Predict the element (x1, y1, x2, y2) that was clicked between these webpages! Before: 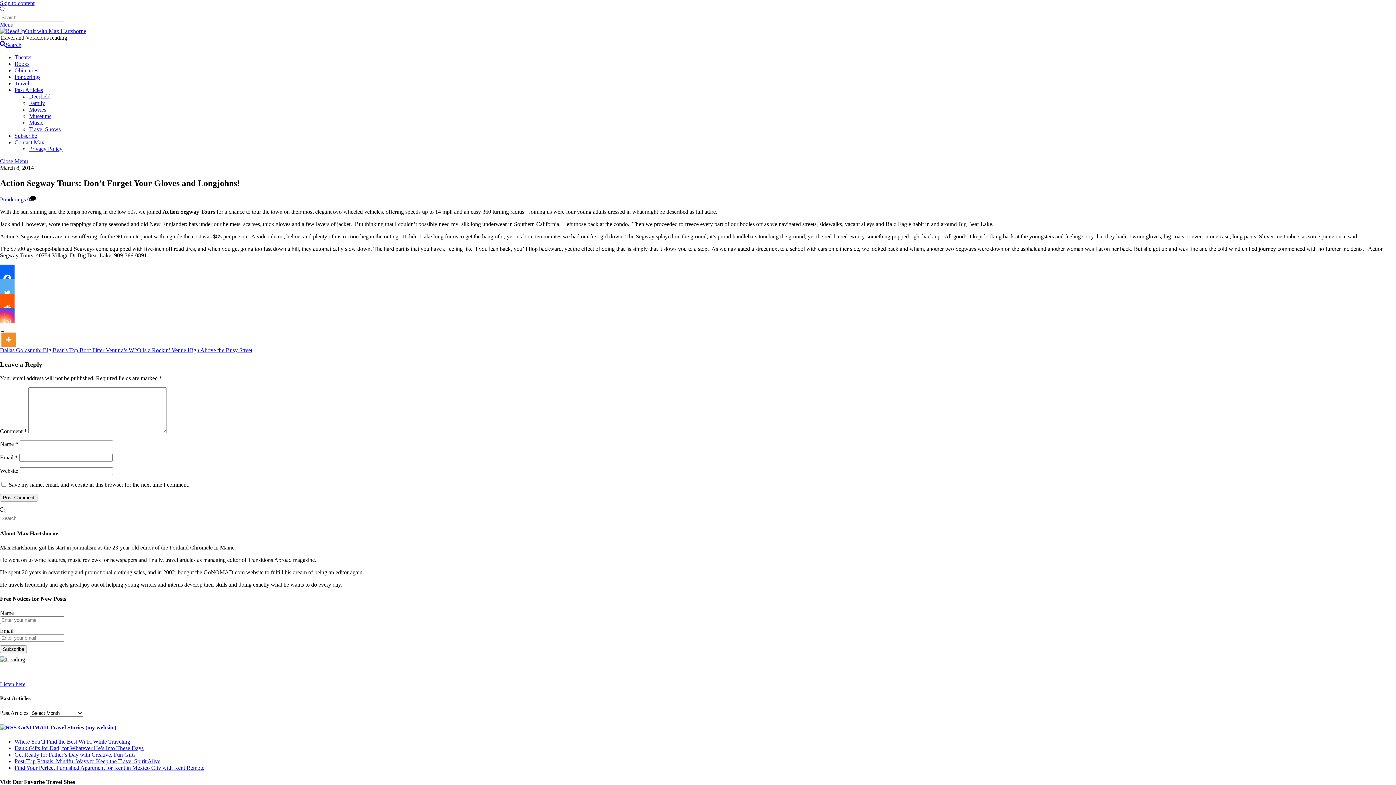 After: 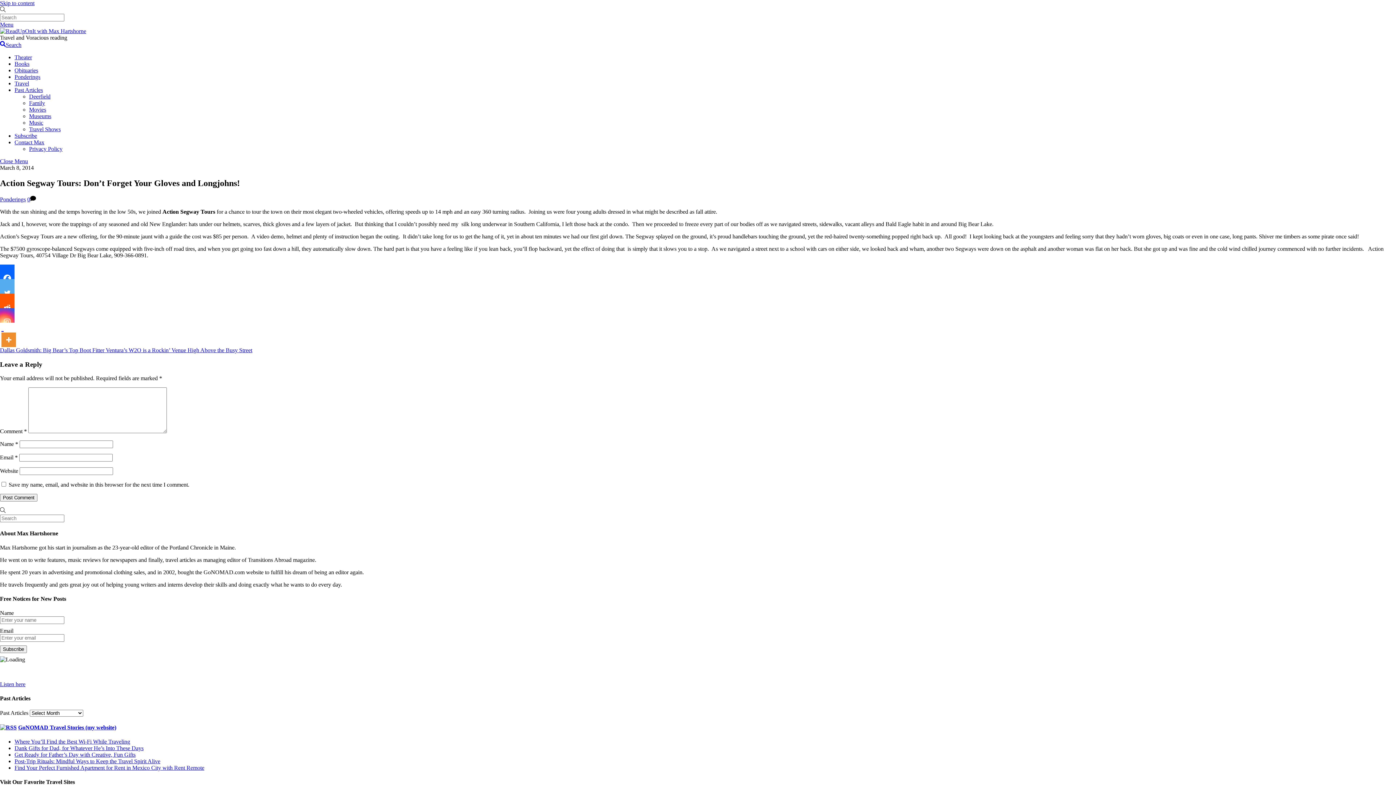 Action: label: Twitter bbox: (0, 279, 14, 293)